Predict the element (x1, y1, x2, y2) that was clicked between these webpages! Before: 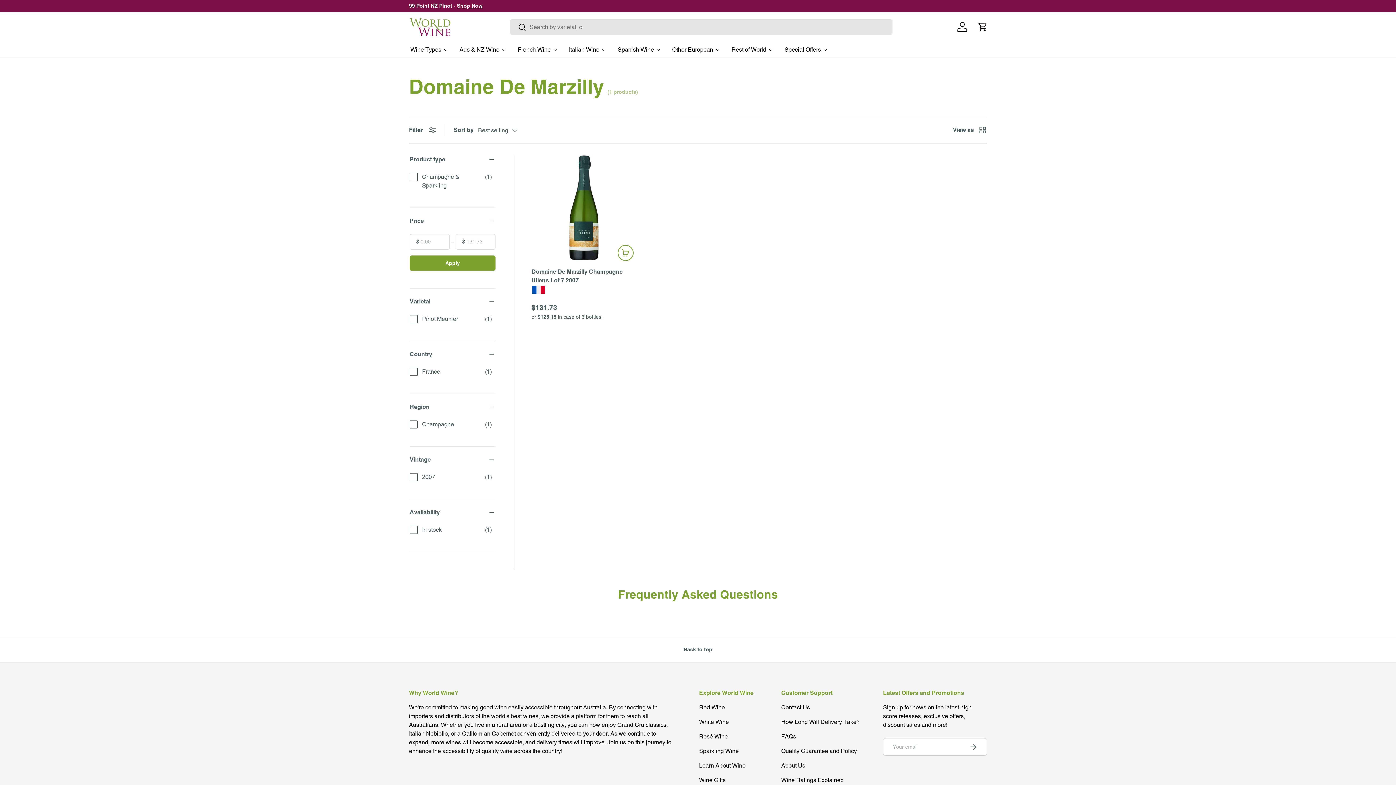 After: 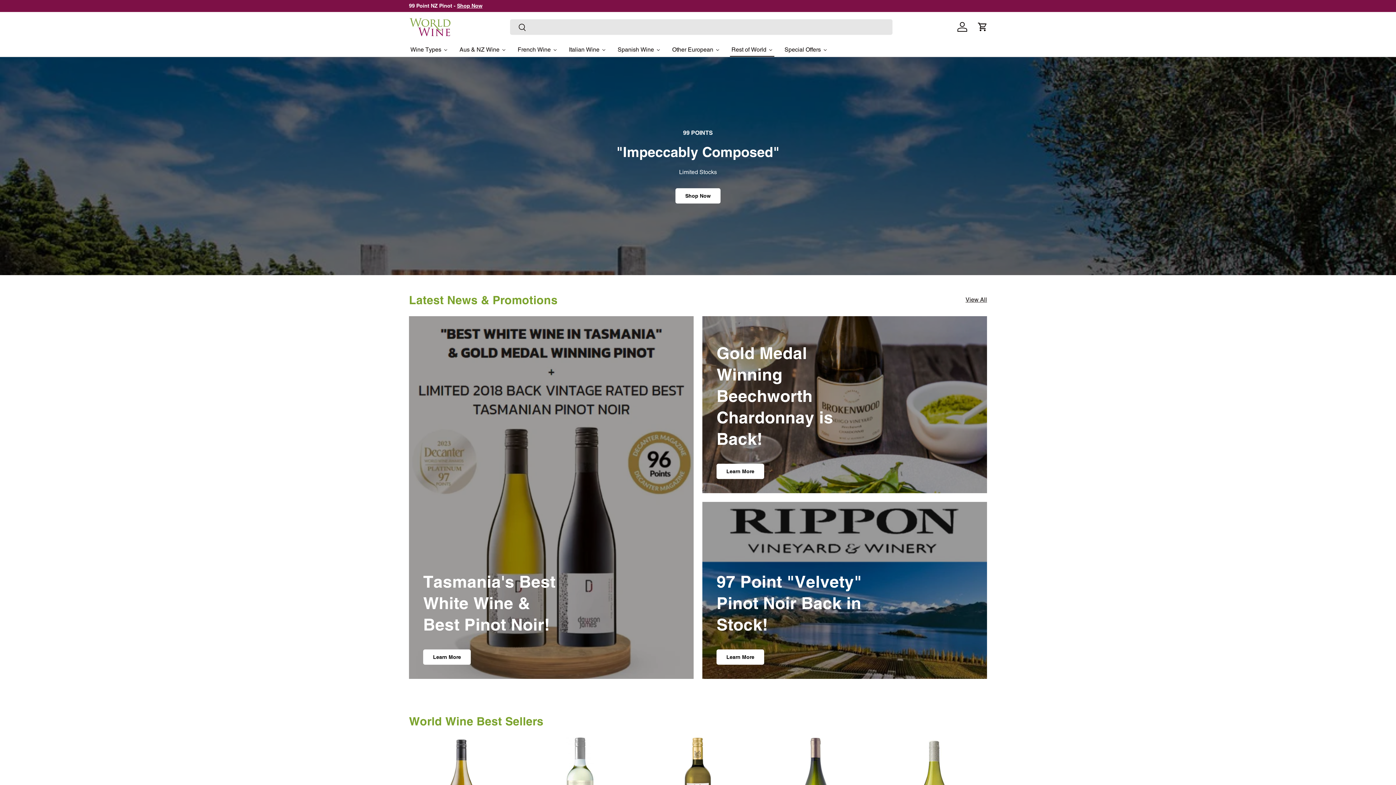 Action: bbox: (409, 17, 452, 36)